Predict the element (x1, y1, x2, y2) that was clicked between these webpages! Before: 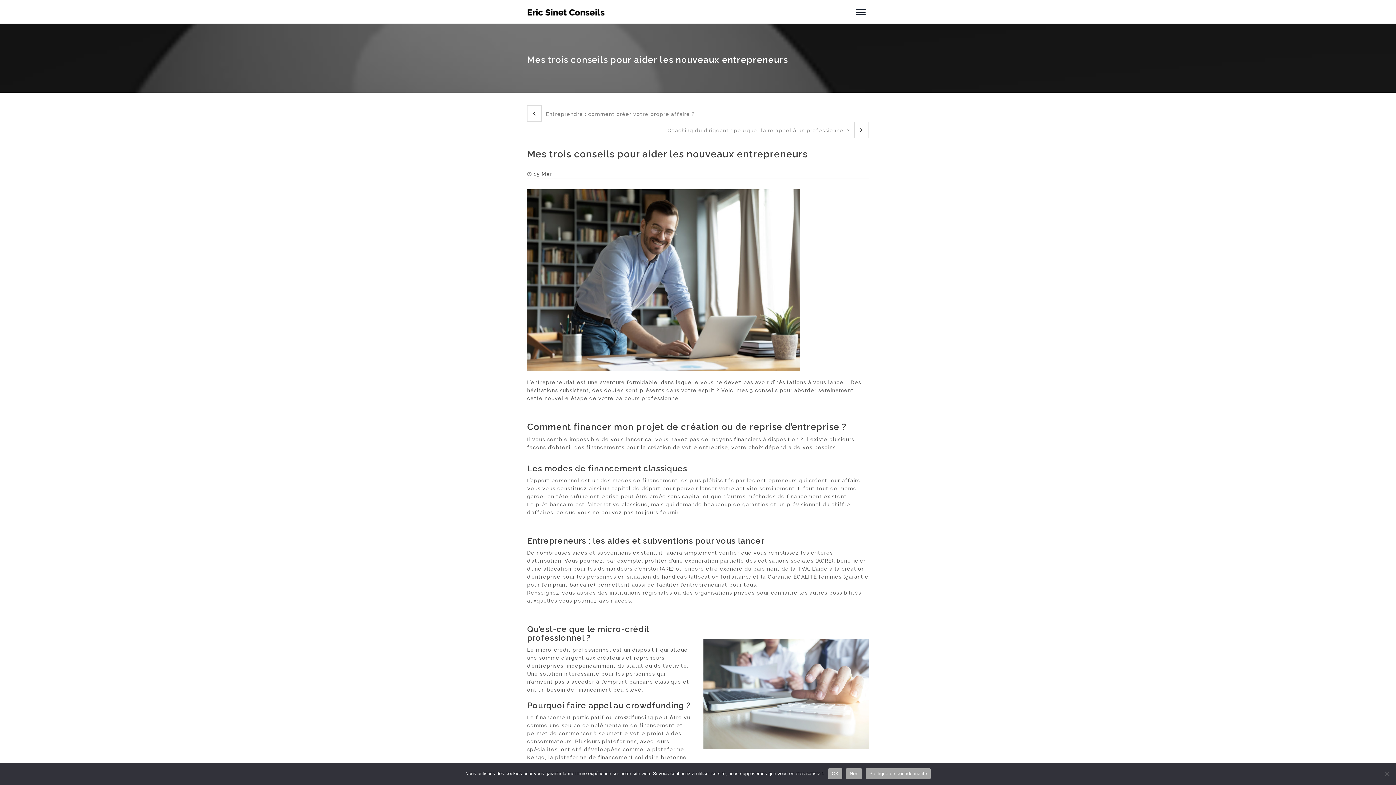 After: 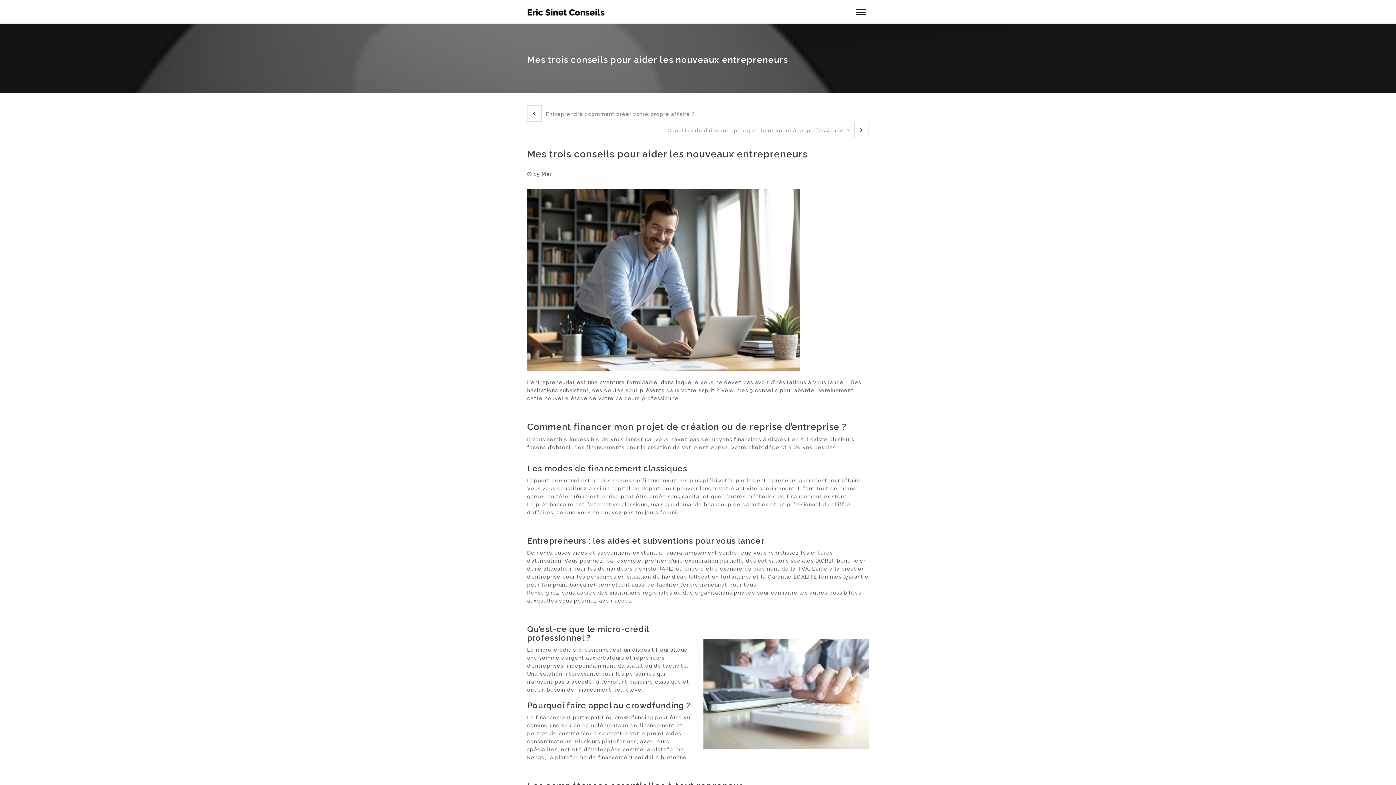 Action: label: OK bbox: (828, 768, 842, 779)